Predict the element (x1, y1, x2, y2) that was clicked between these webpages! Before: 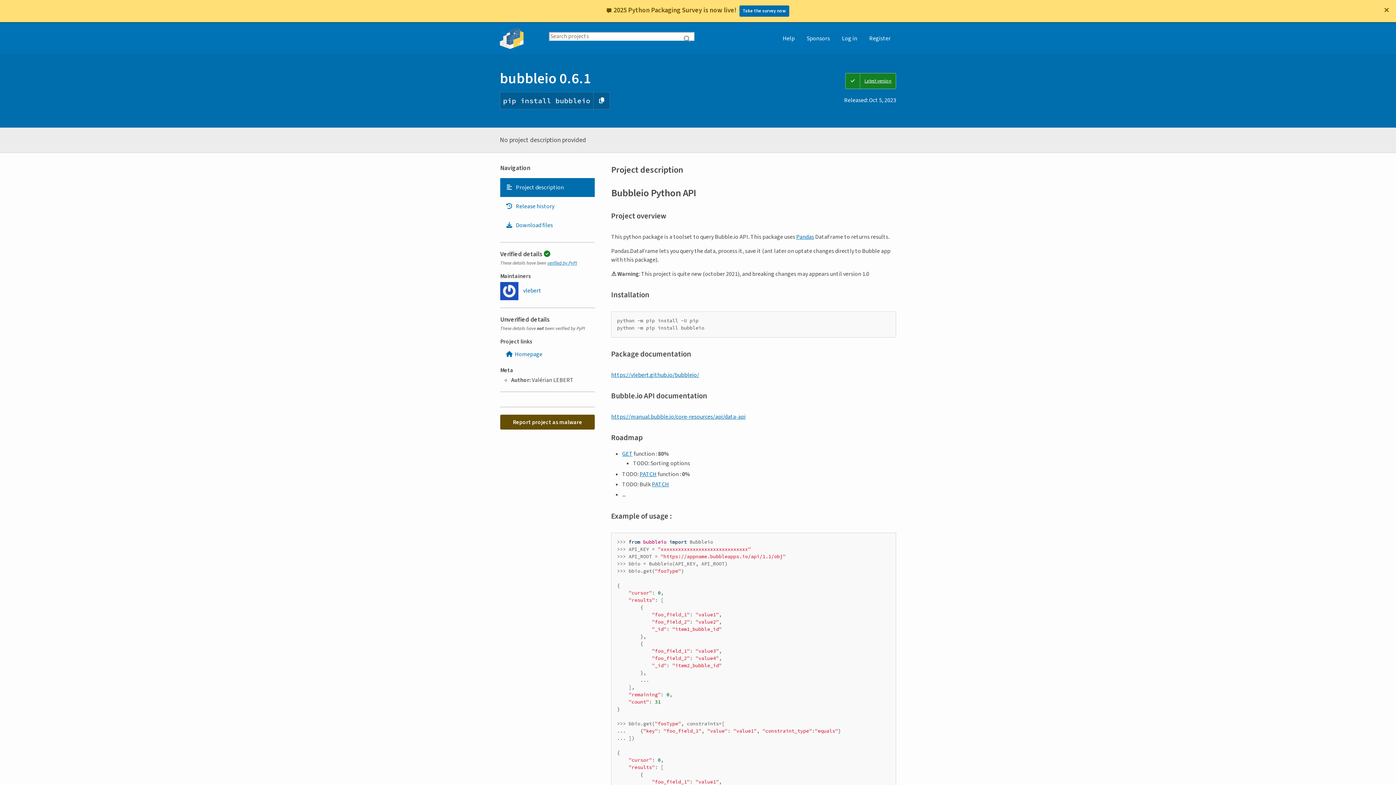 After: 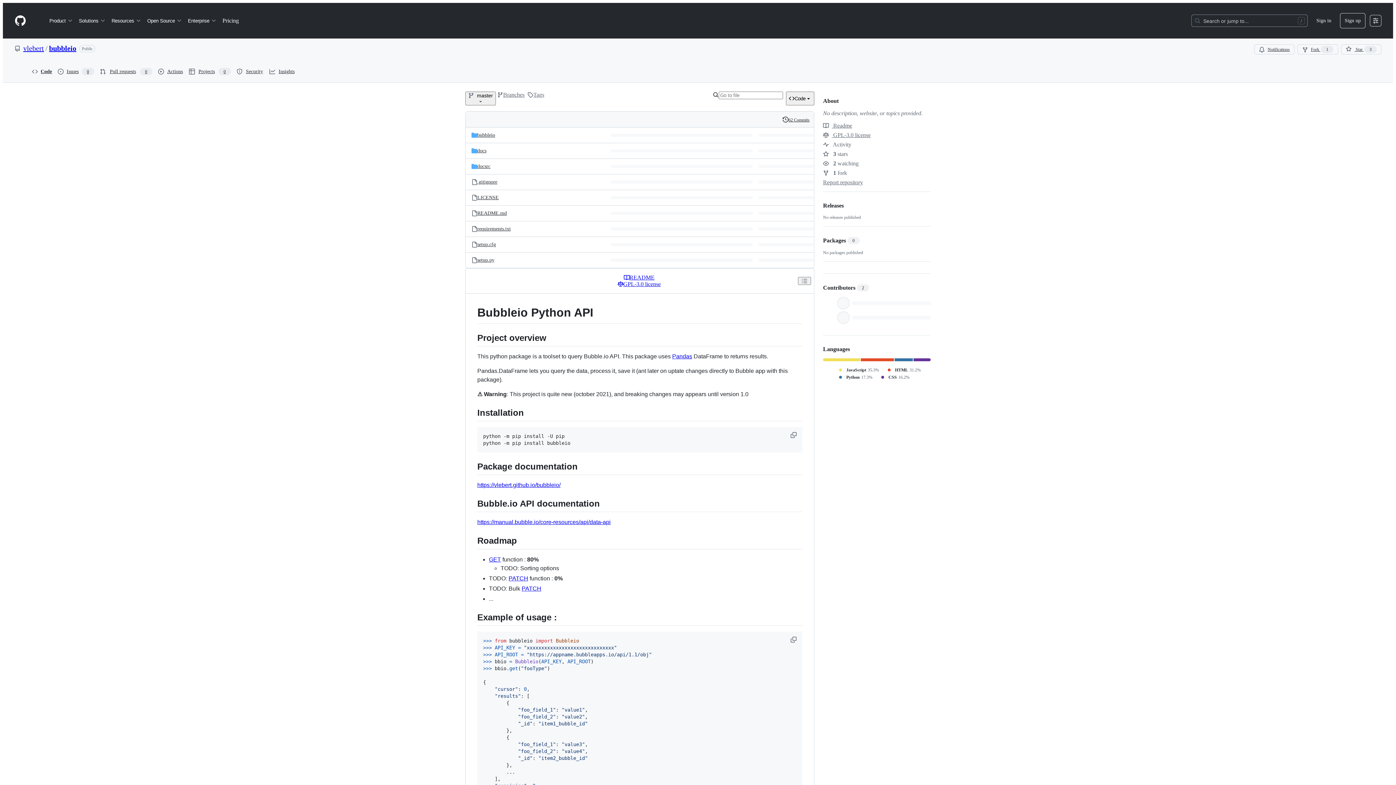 Action: bbox: (500, 324, 594, 338) label: Homepage